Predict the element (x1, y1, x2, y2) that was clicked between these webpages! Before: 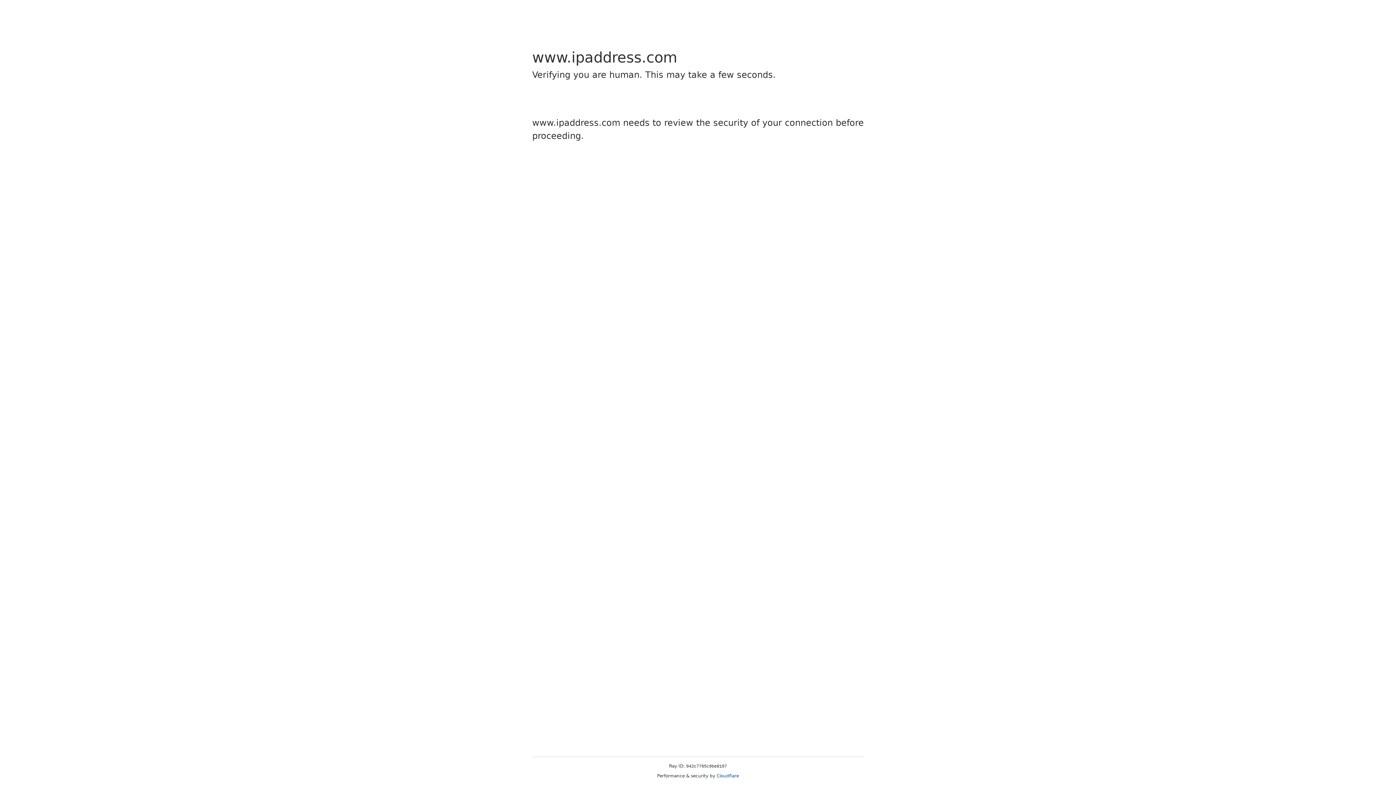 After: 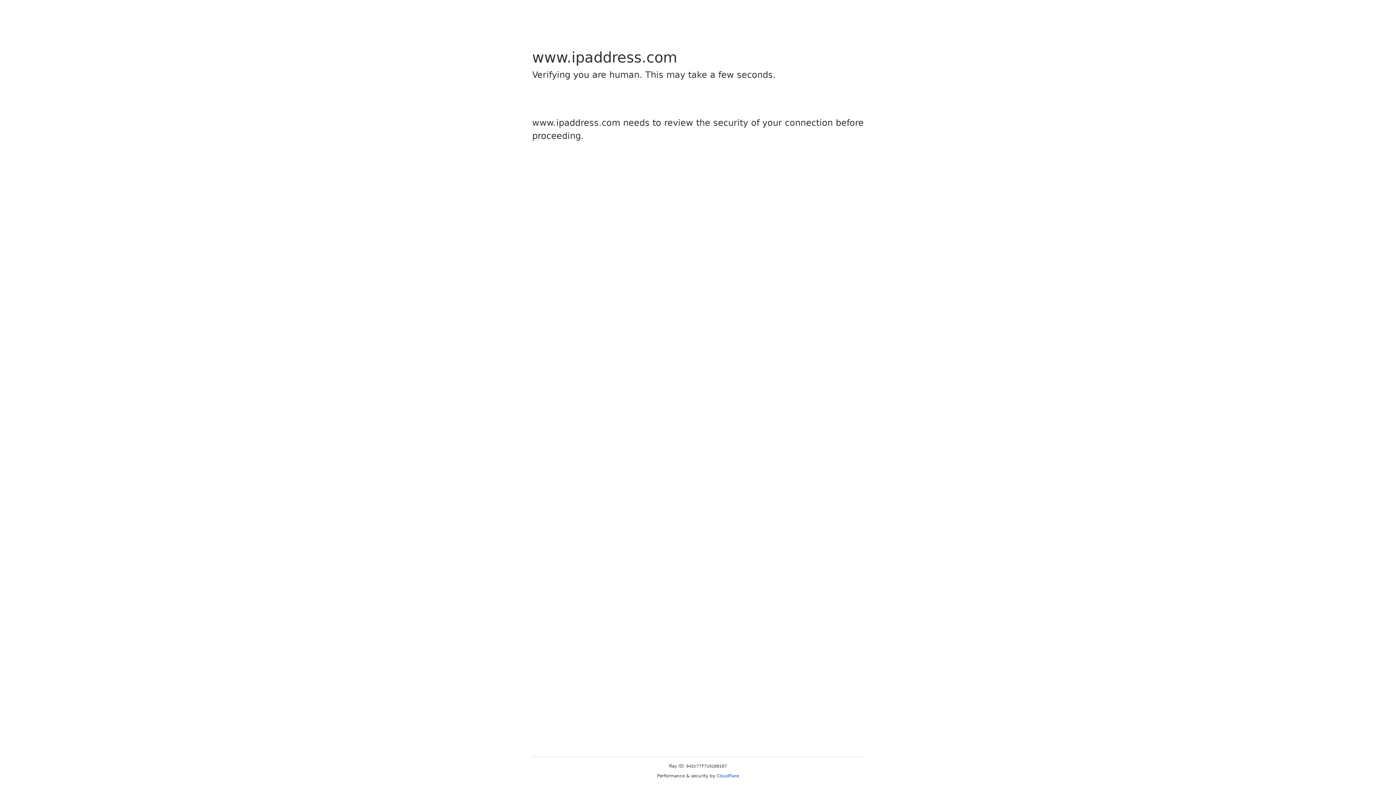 Action: bbox: (716, 773, 739, 778) label: Cloudflare